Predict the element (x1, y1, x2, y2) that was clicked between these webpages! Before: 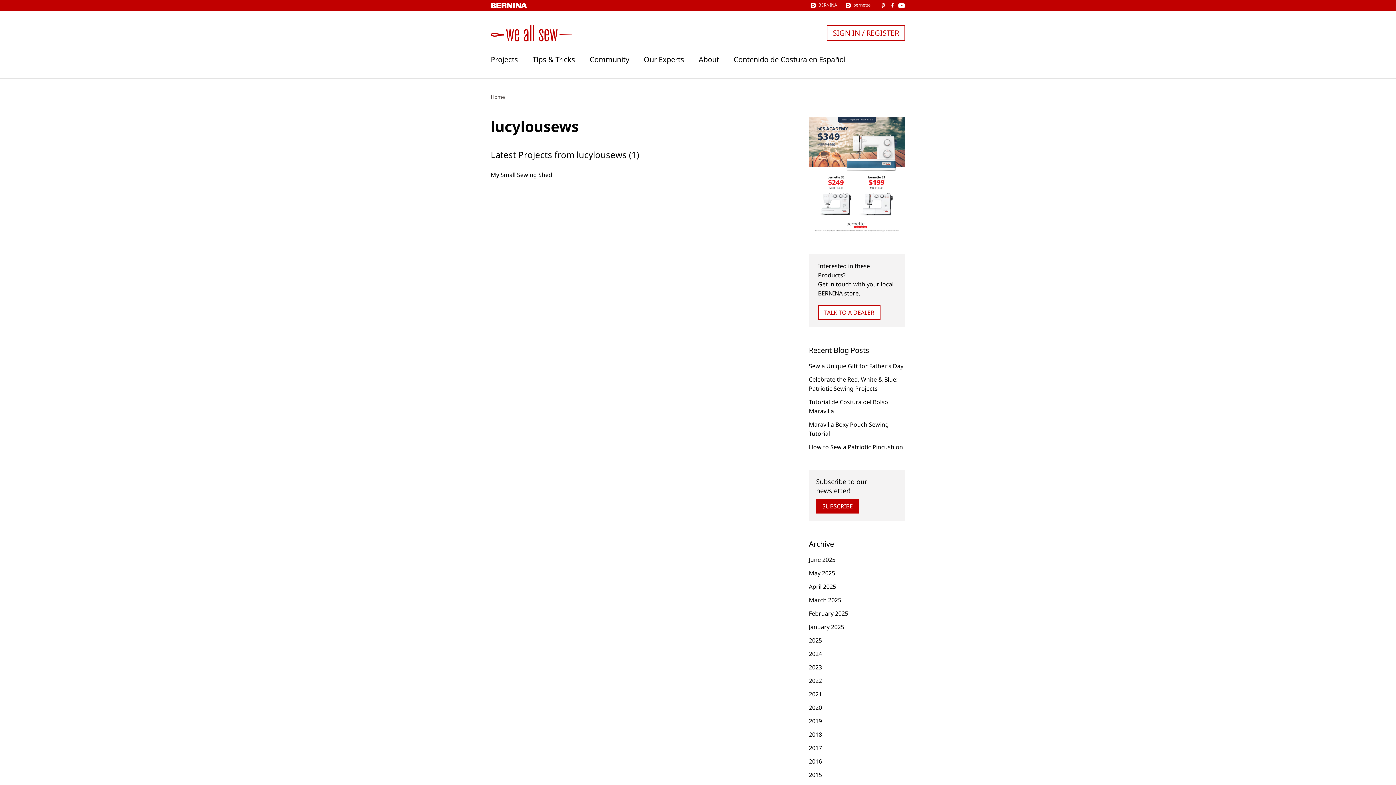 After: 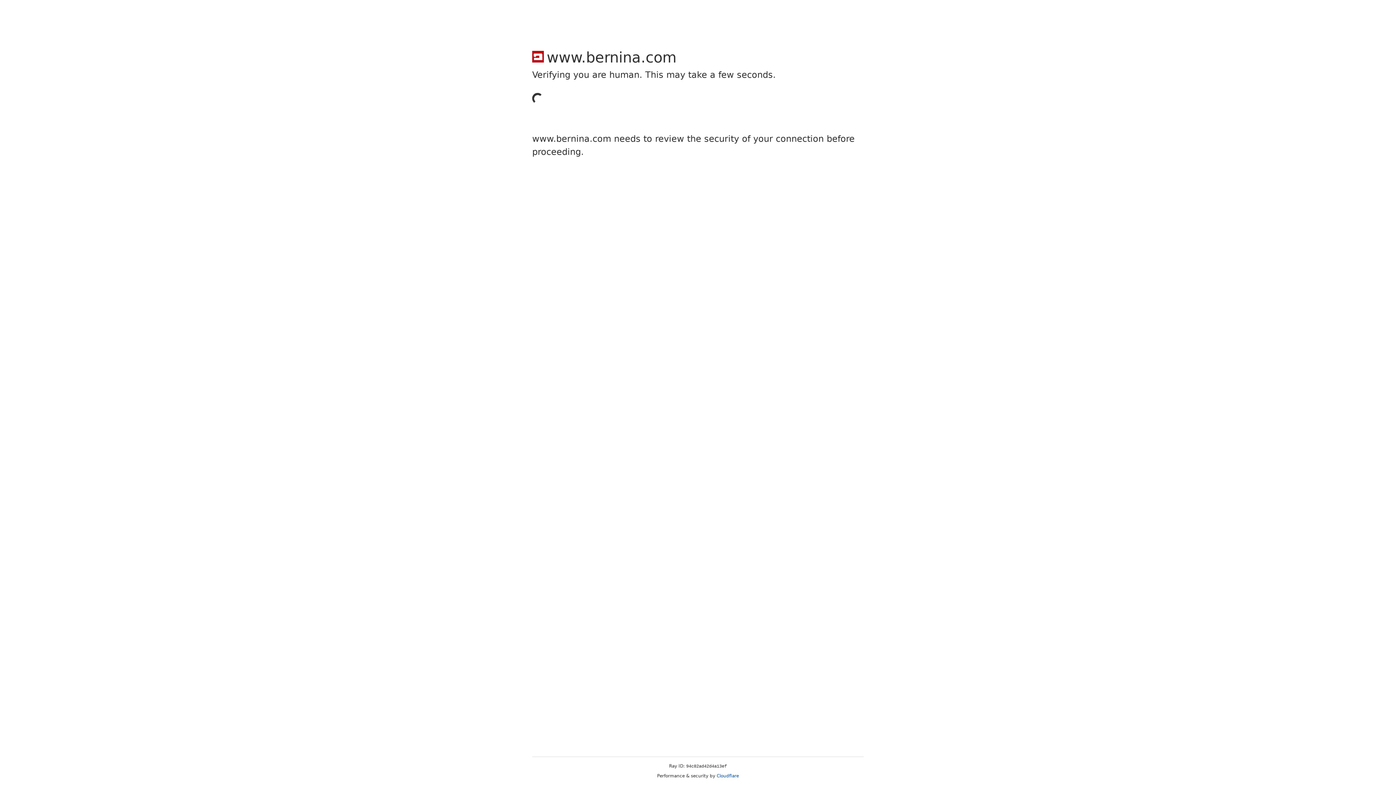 Action: bbox: (490, 2, 809, 8)